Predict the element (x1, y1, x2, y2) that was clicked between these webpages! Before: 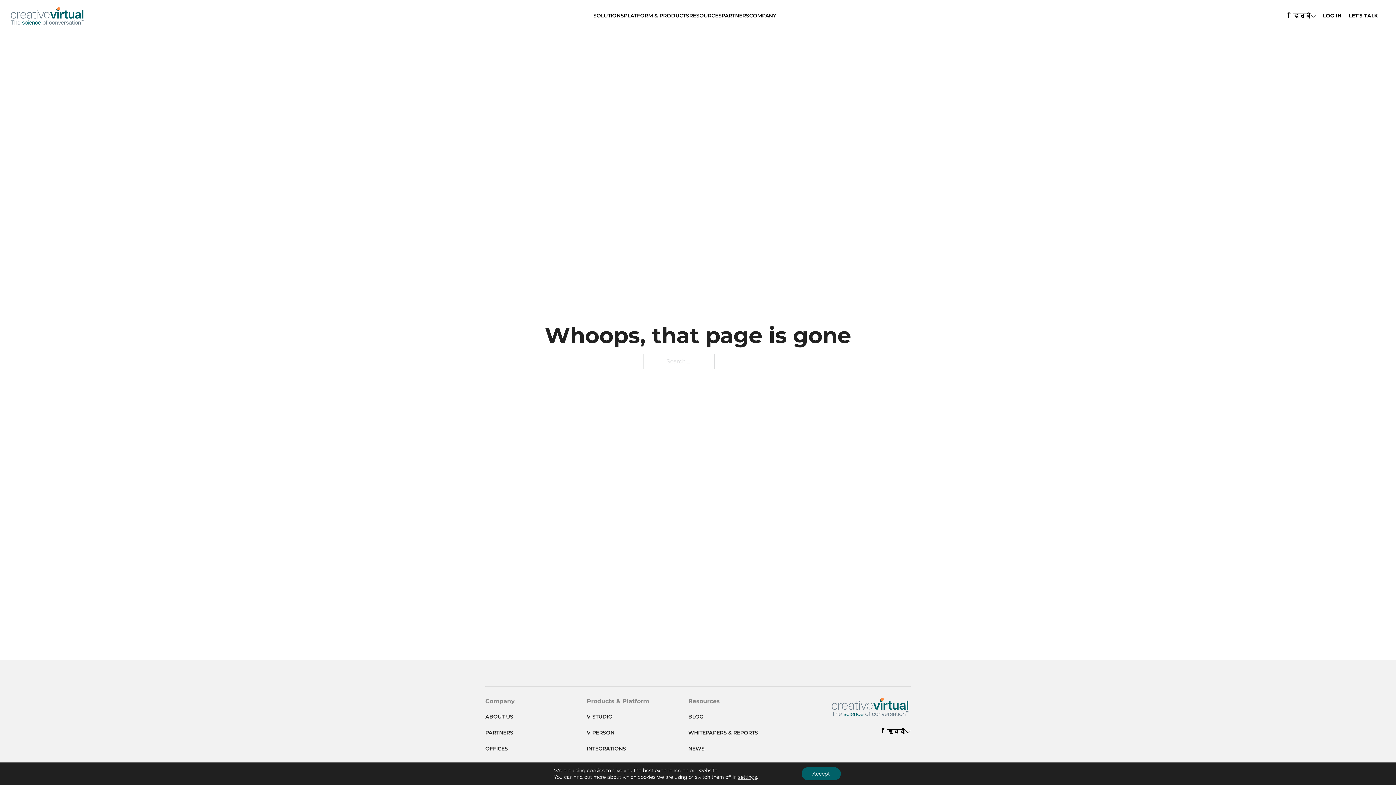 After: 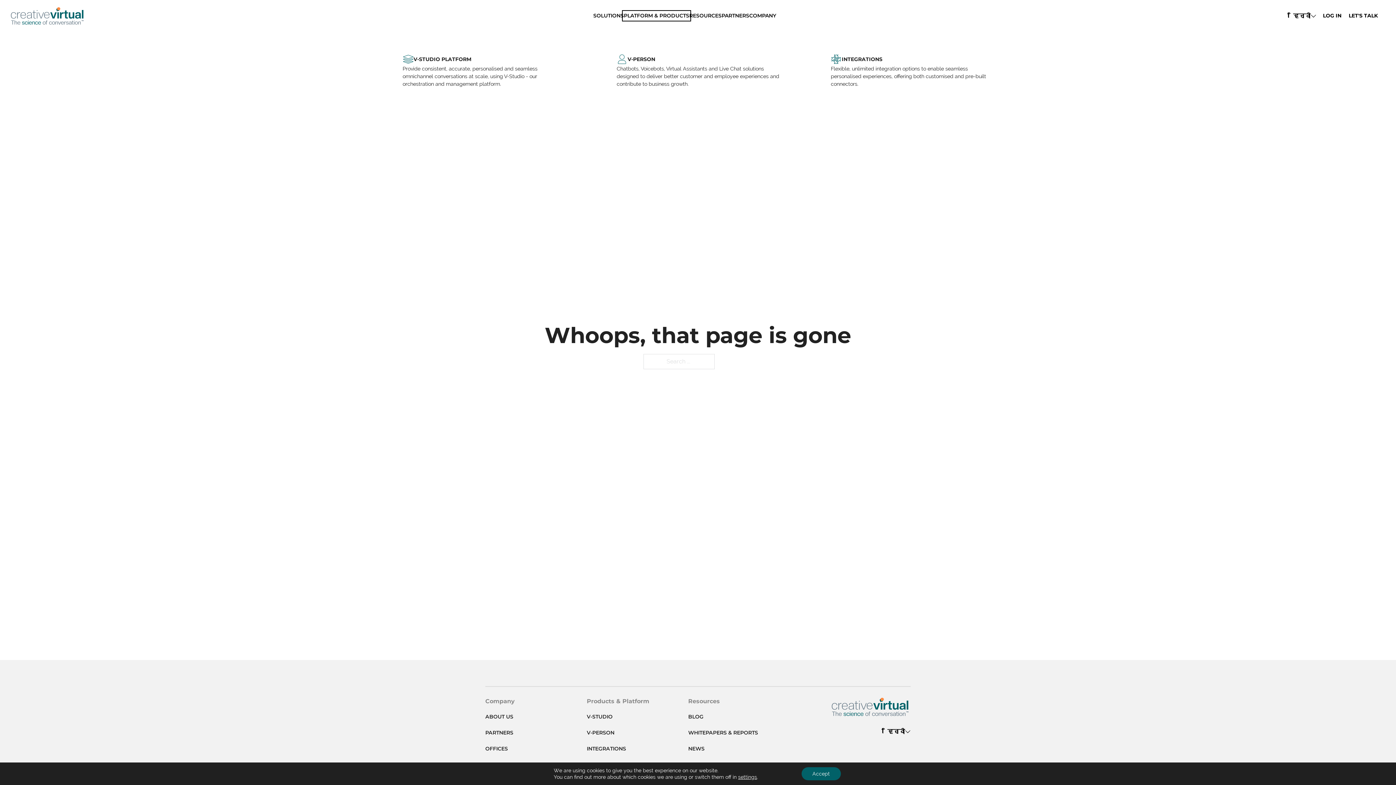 Action: label: PLATFORM & PRODUCTS bbox: (624, 12, 689, 19)